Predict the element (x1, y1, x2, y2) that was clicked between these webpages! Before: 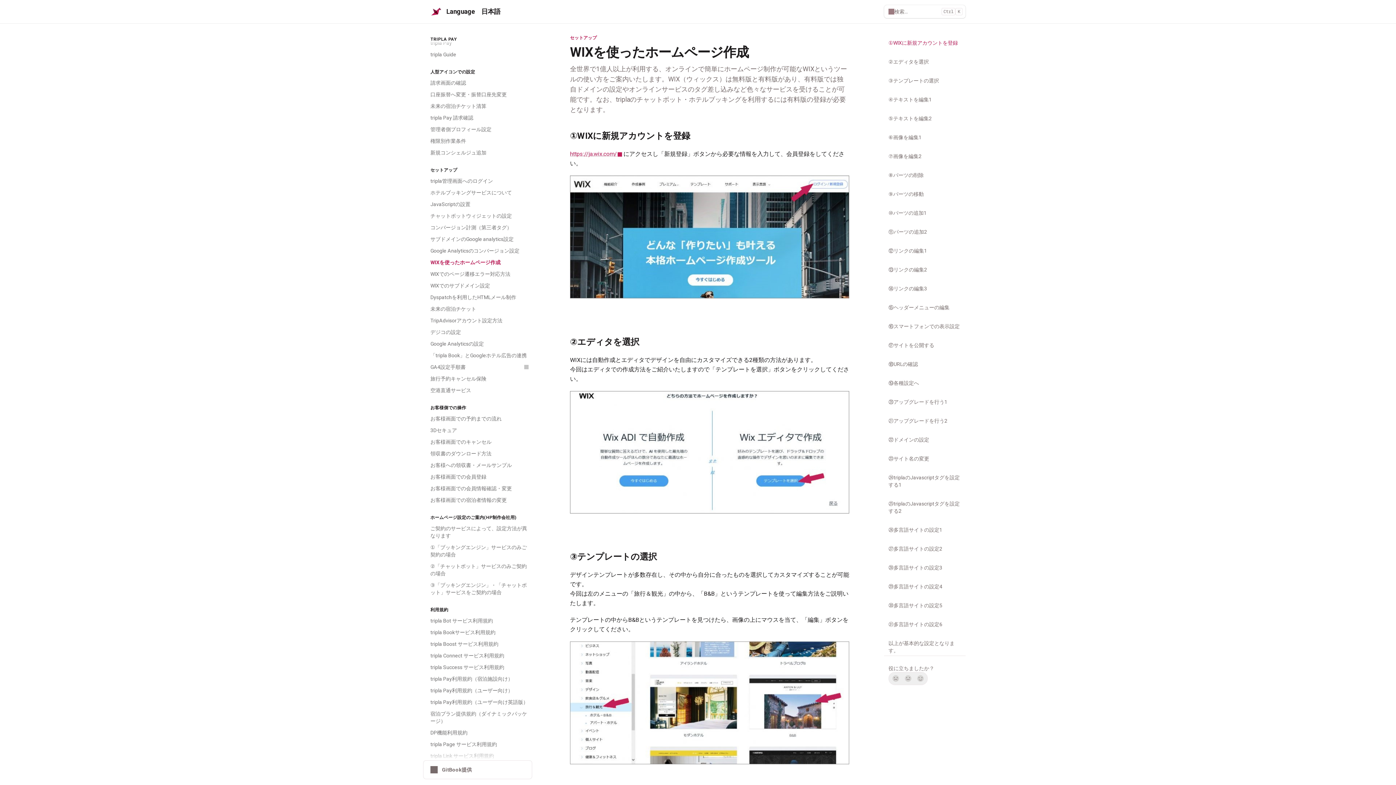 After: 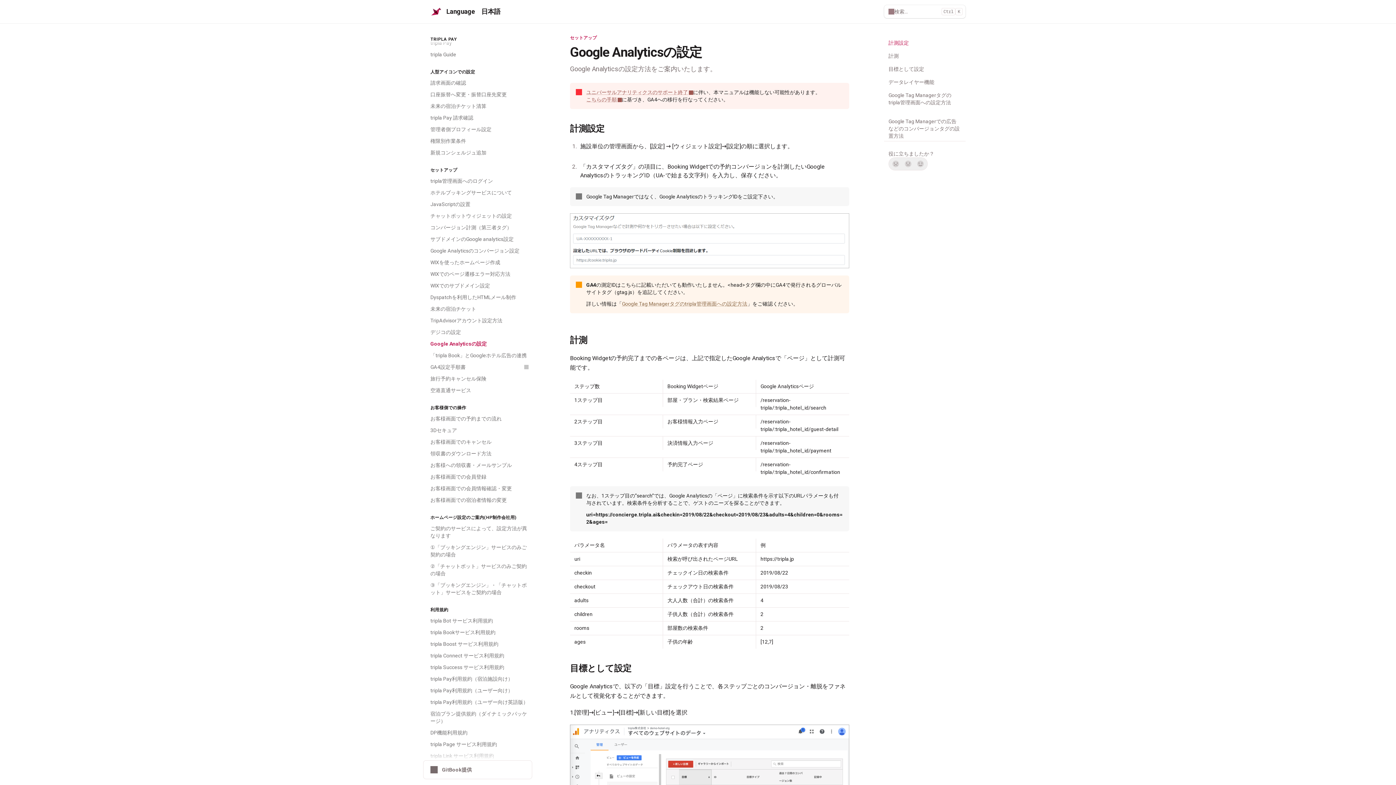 Action: bbox: (426, 338, 532, 349) label: Google Analyticsの設定